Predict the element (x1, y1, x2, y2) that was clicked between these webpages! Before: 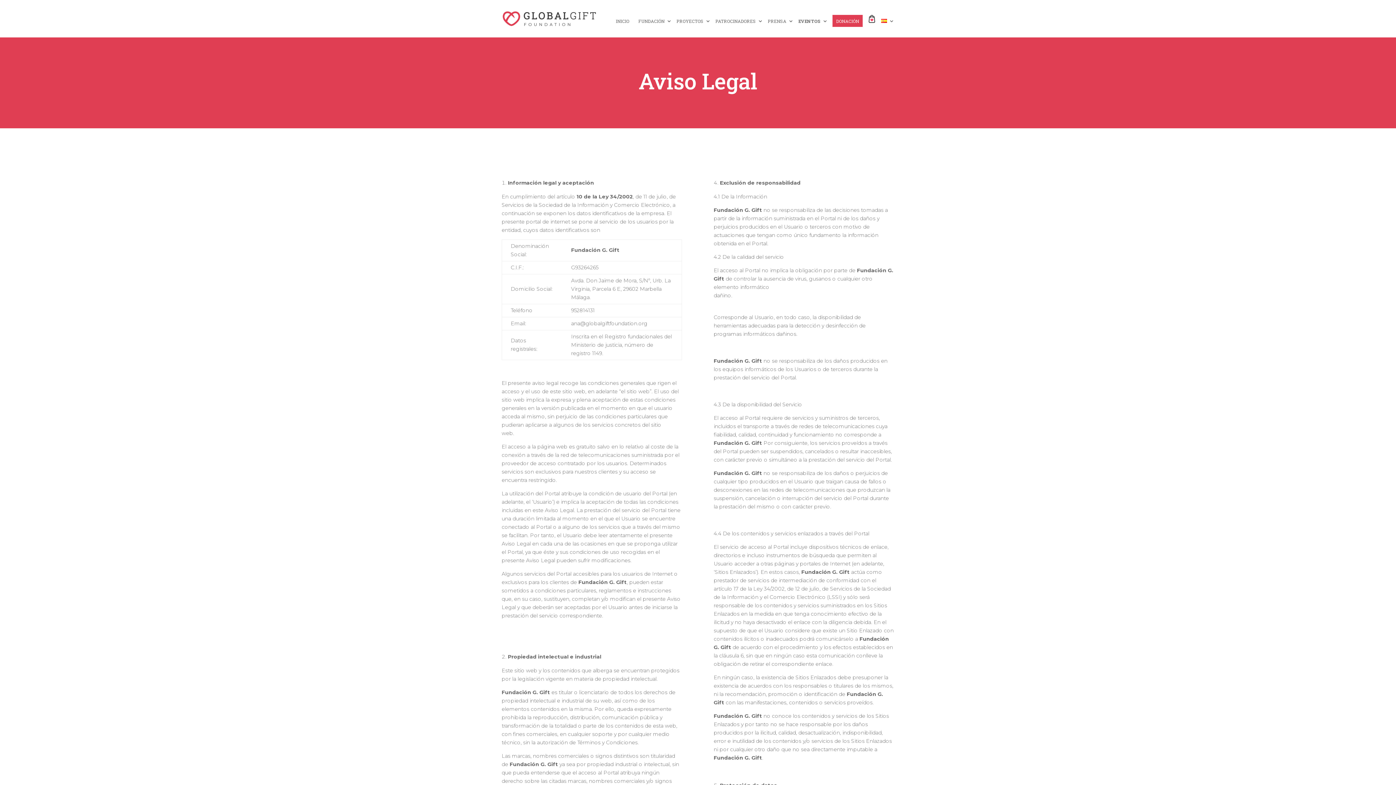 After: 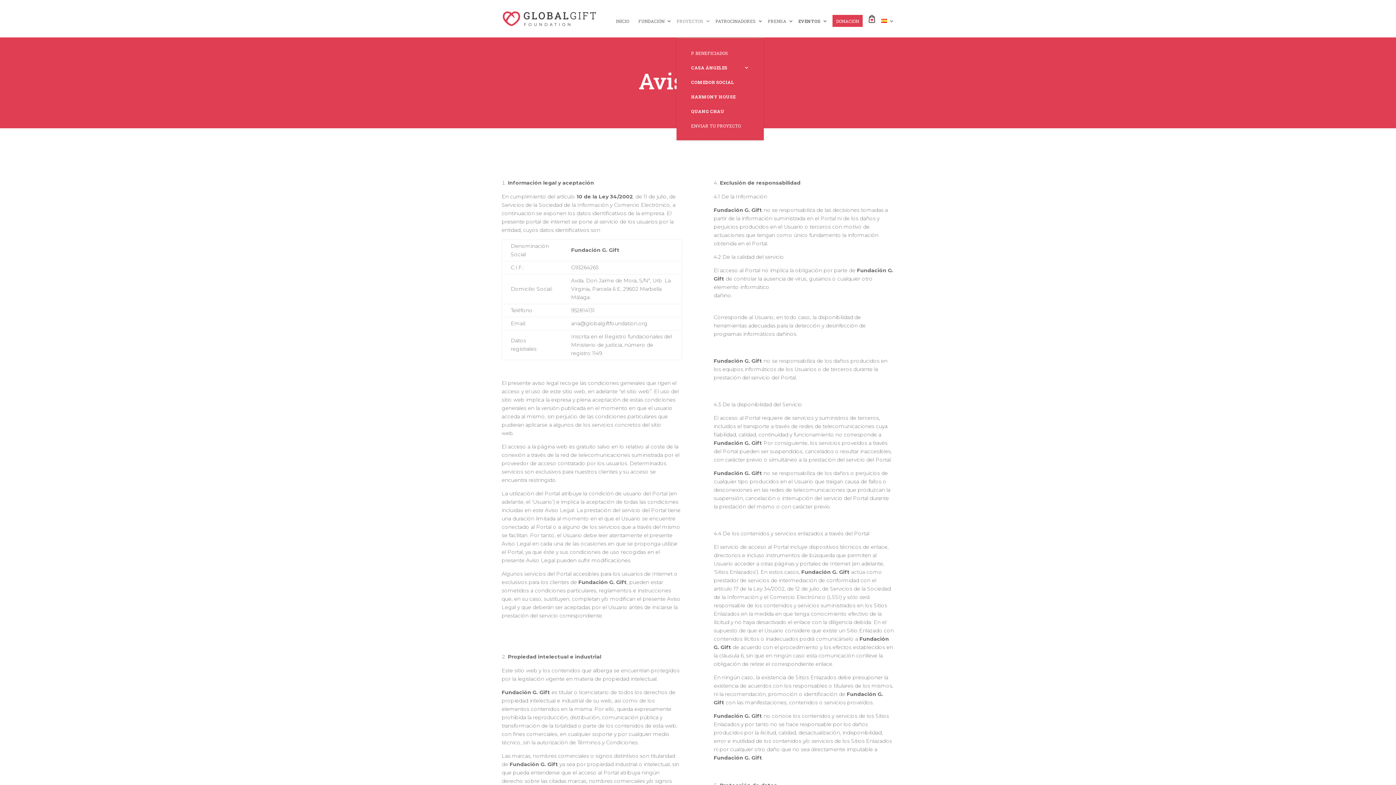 Action: bbox: (676, 18, 710, 37) label: PROYECTOS